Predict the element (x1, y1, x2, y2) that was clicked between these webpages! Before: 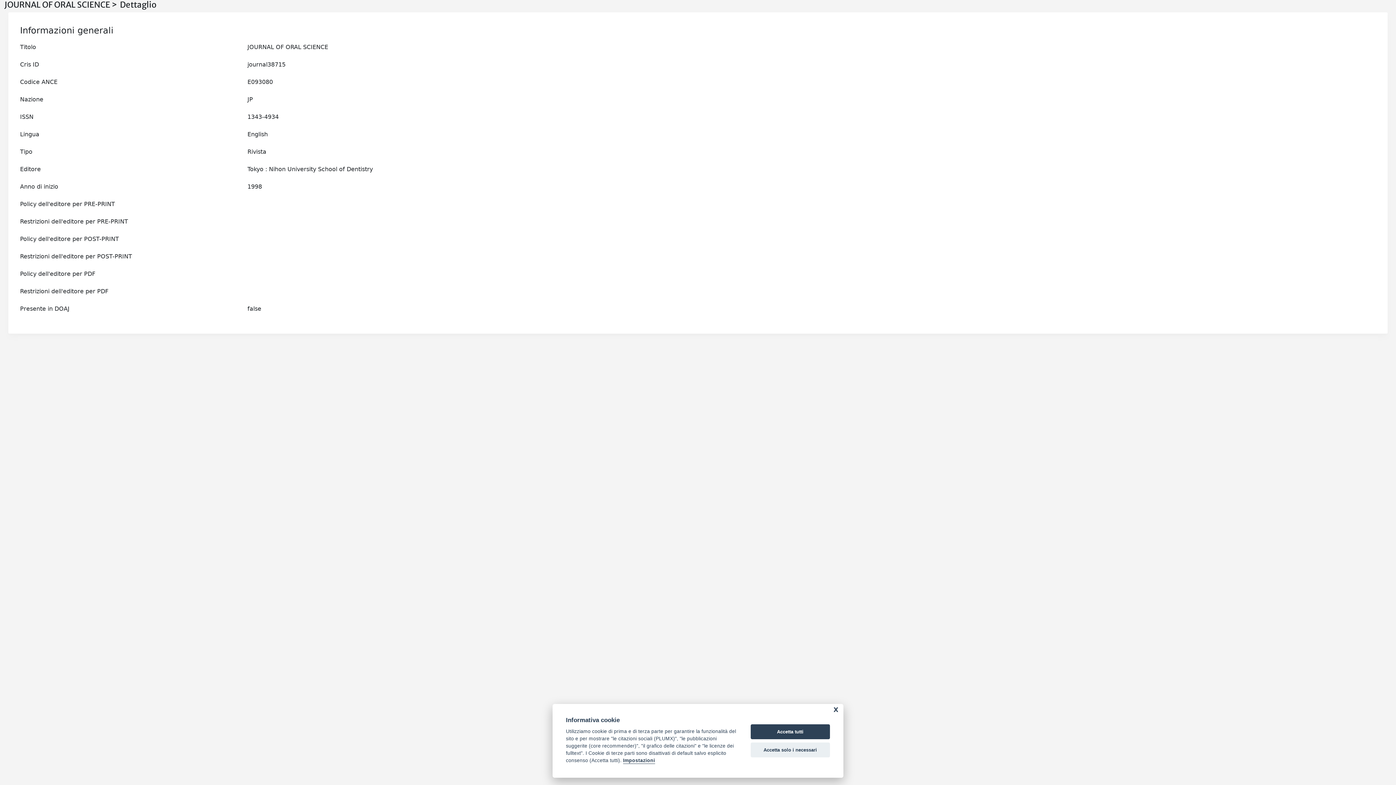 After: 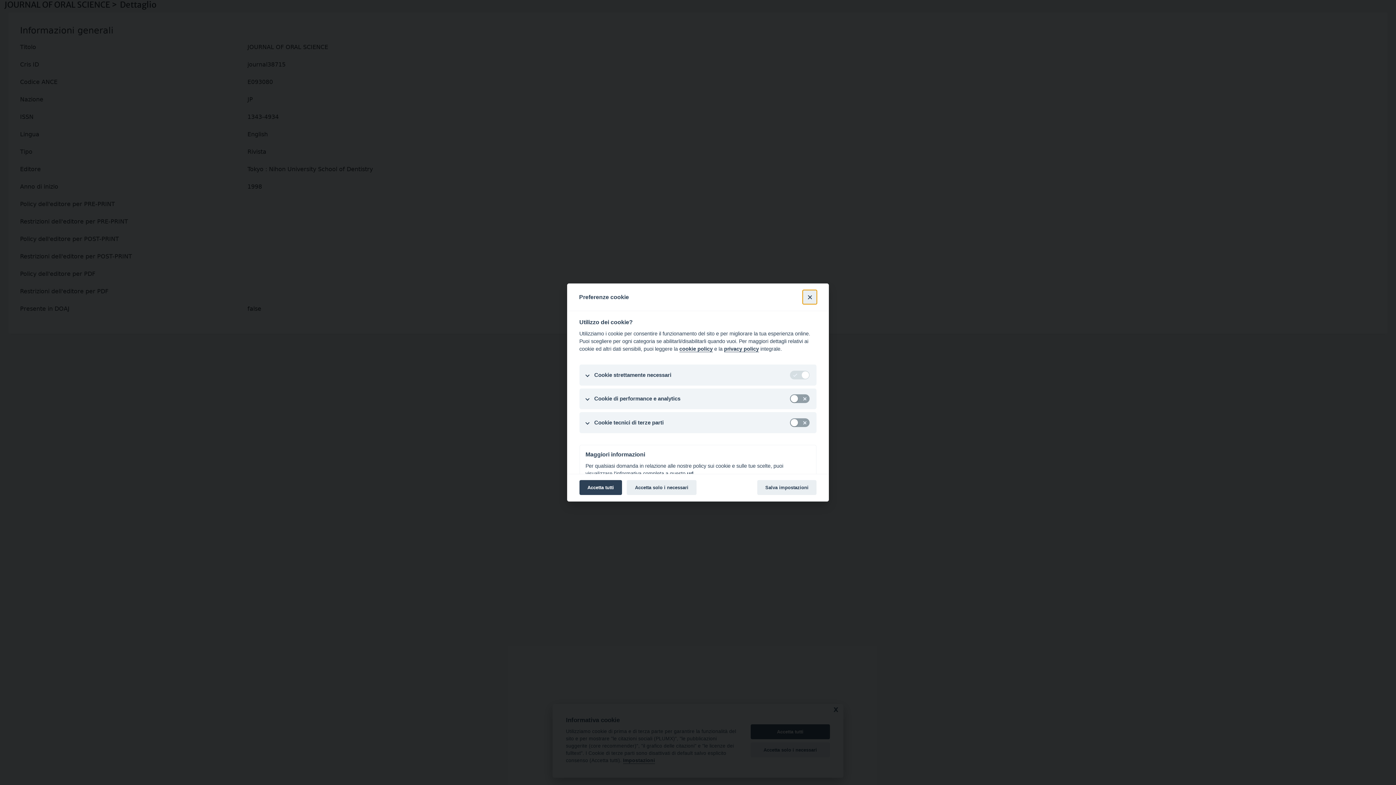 Action: bbox: (623, 758, 655, 764) label: Impostazioni